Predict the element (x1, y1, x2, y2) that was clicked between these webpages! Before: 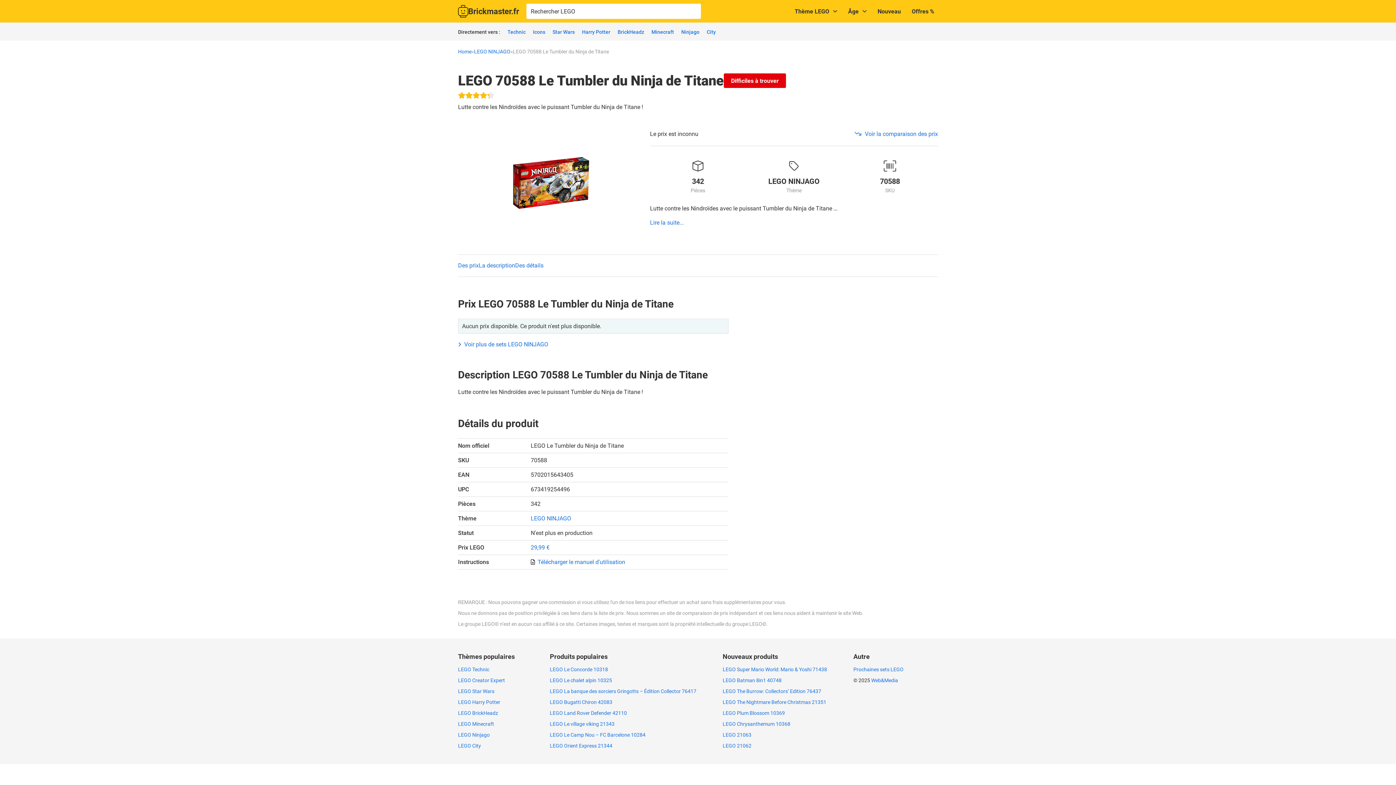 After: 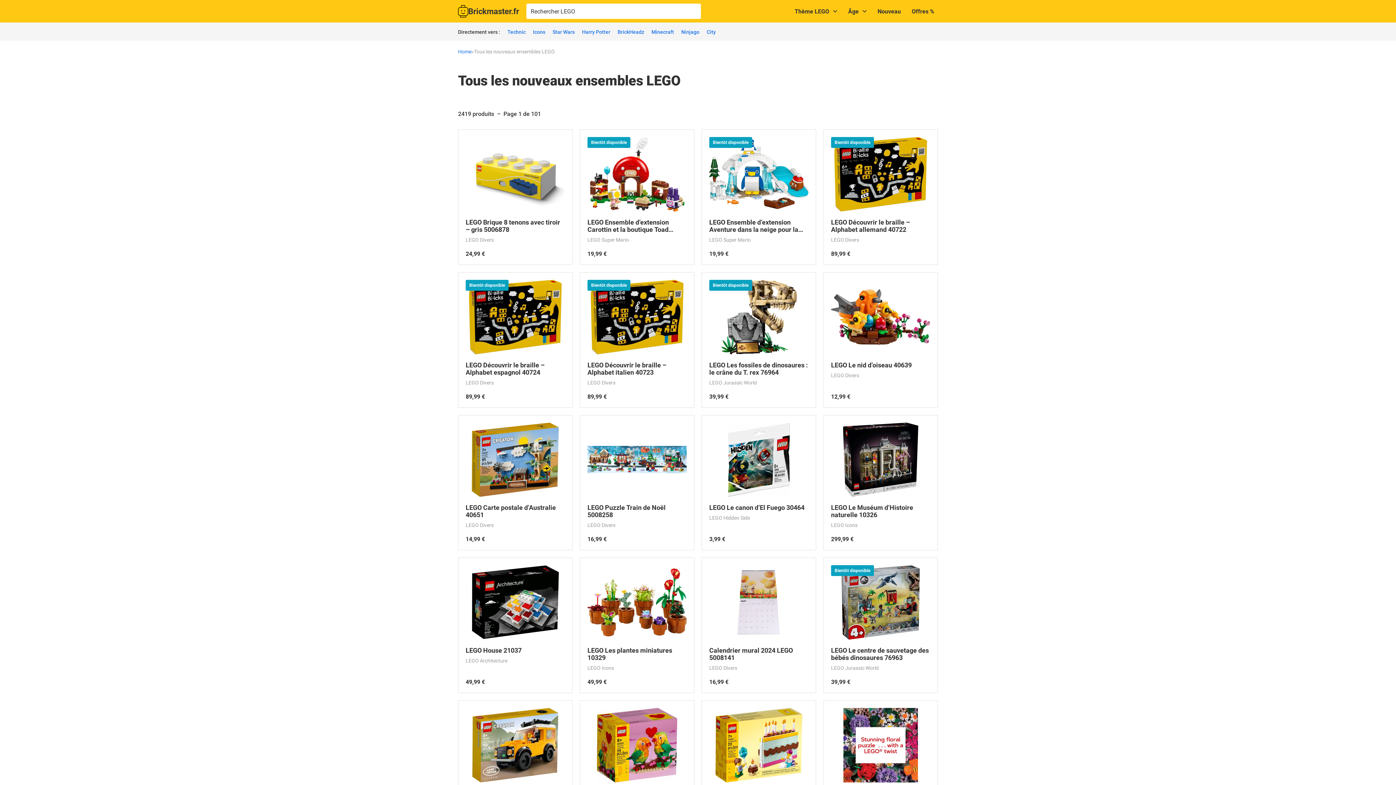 Action: label: Nouveau bbox: (872, 3, 906, 18)